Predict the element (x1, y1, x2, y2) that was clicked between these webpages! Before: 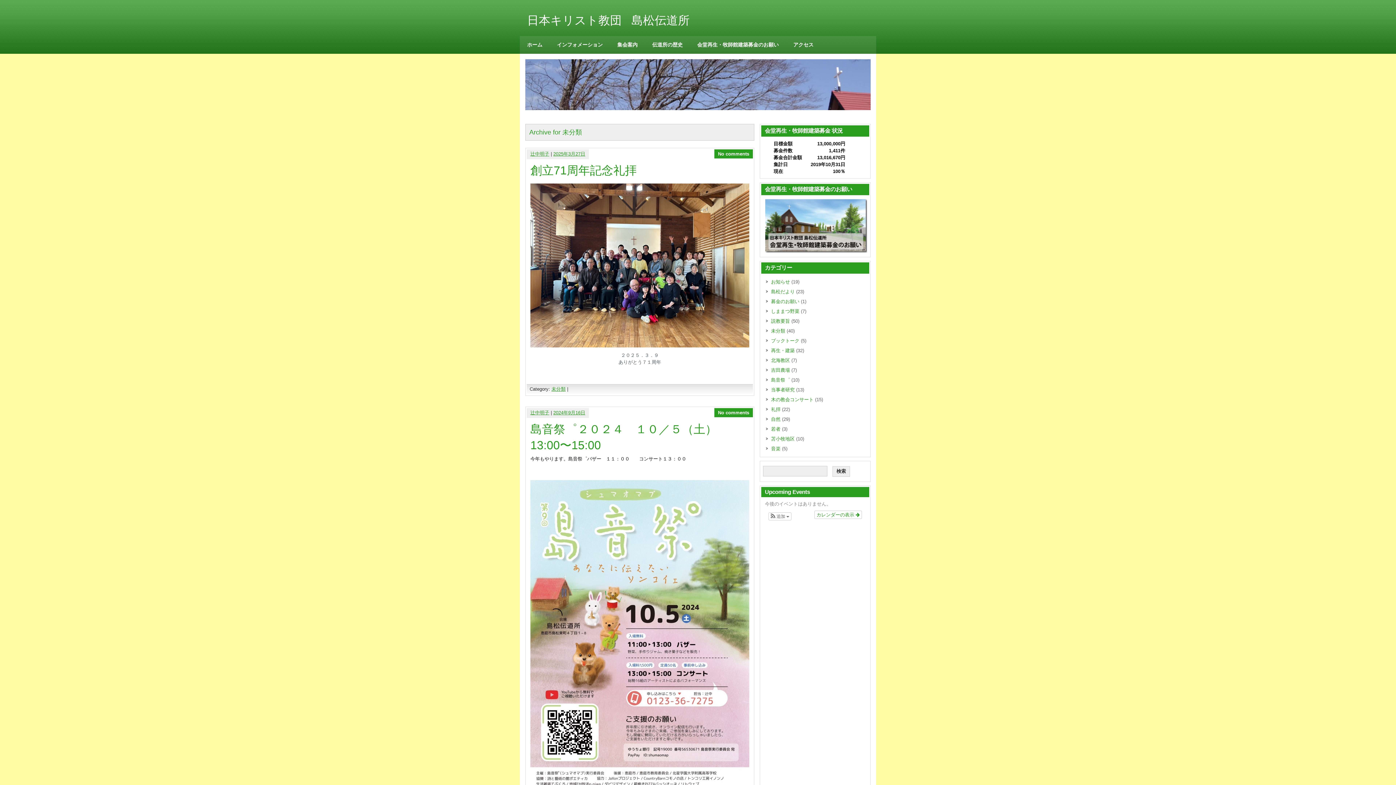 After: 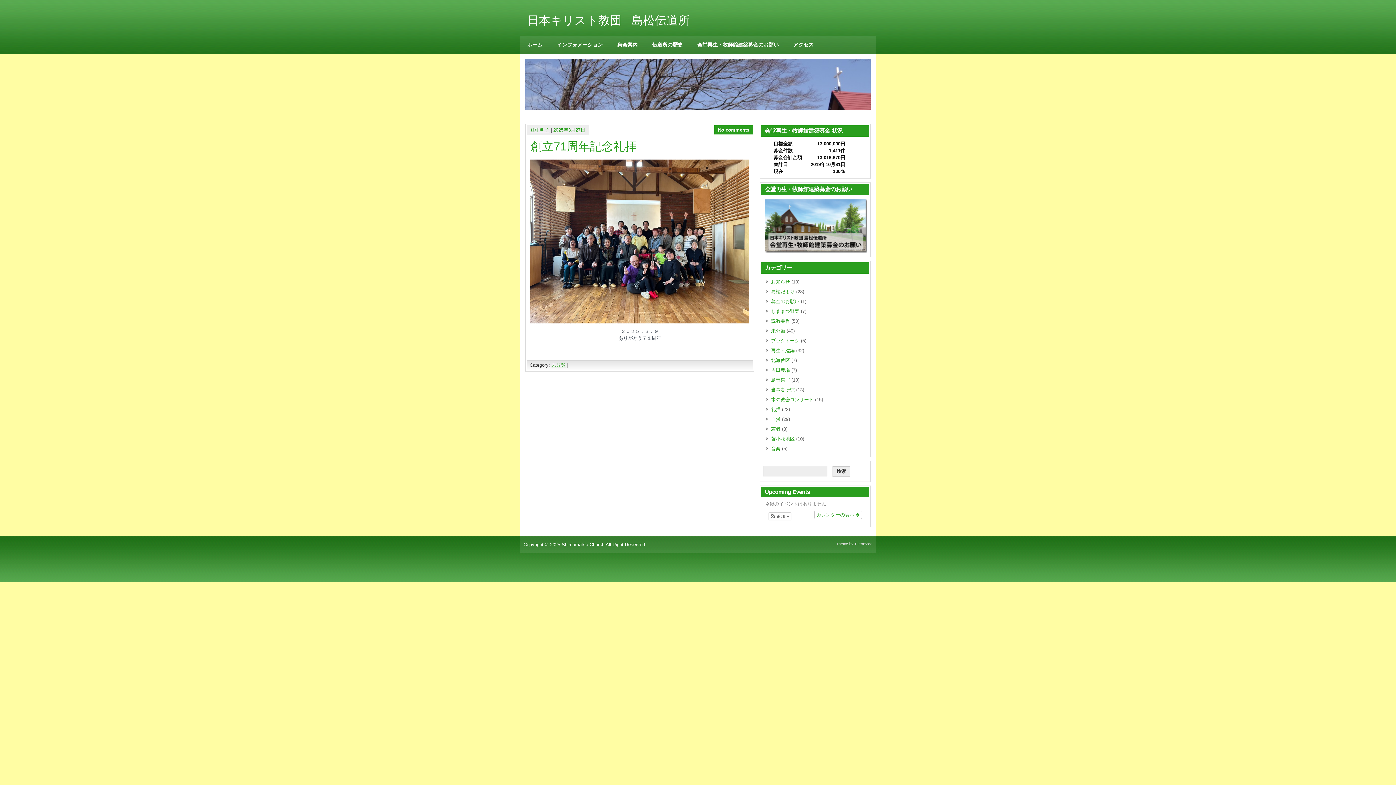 Action: bbox: (530, 164, 636, 177) label: 創立71周年記念礼拝